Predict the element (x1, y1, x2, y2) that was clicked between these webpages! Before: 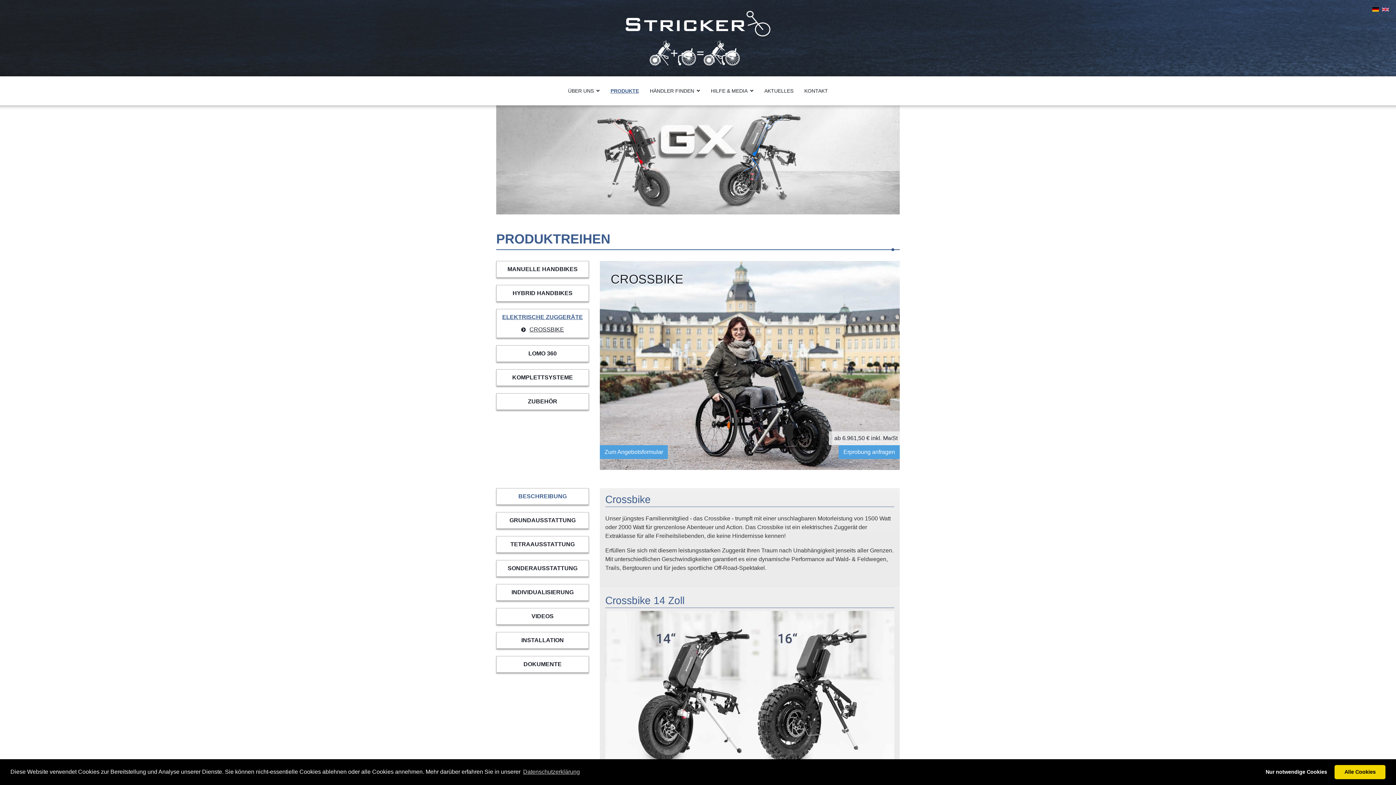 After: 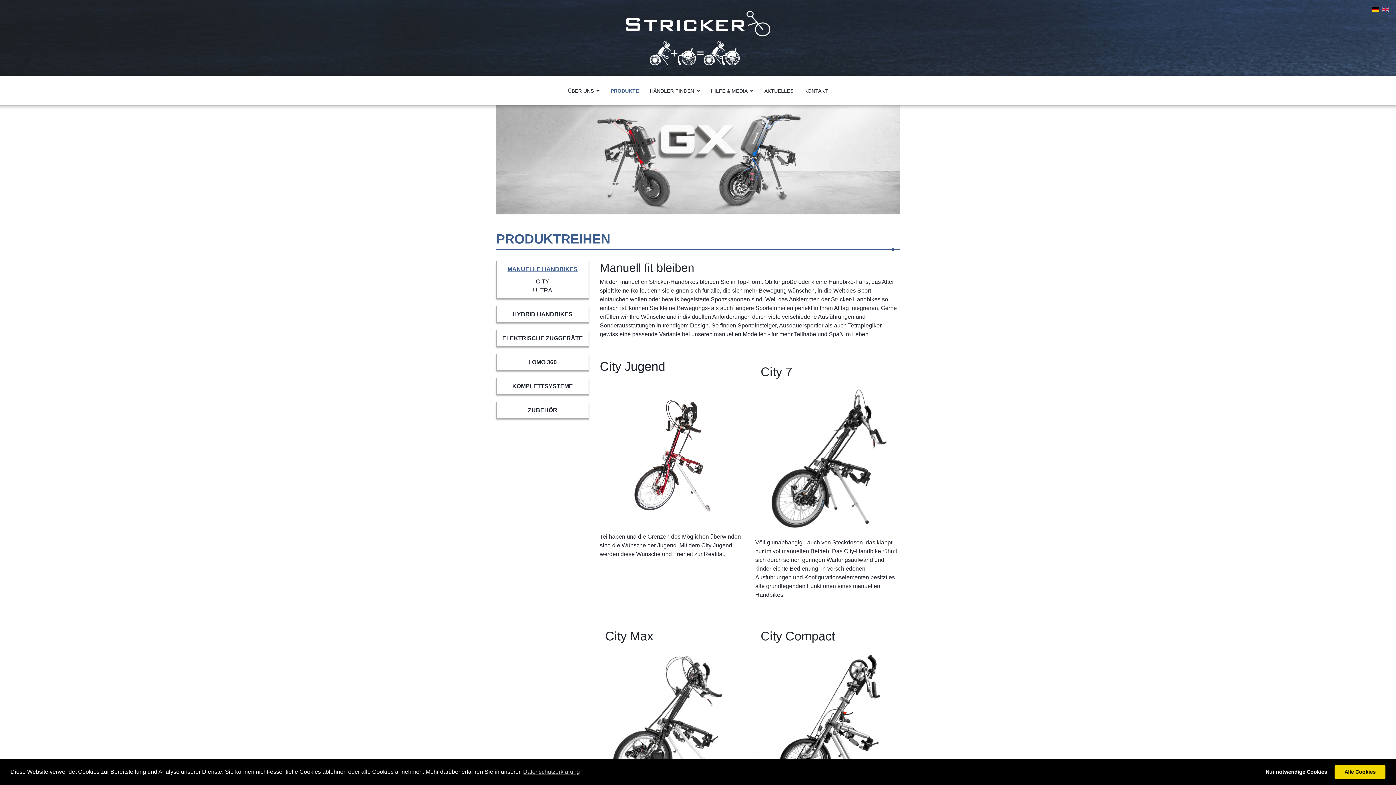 Action: label: MANUELLE HANDBIKES bbox: (496, 261, 588, 277)